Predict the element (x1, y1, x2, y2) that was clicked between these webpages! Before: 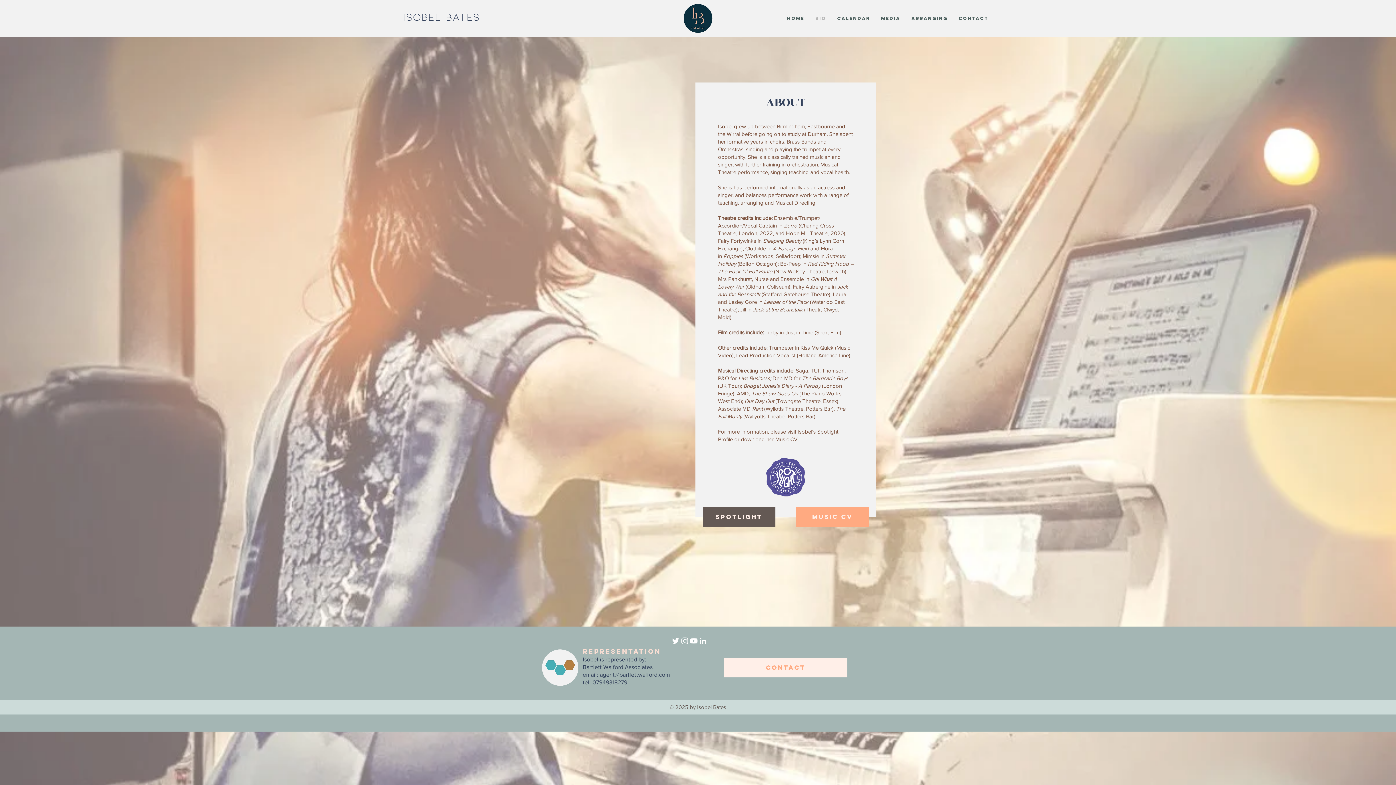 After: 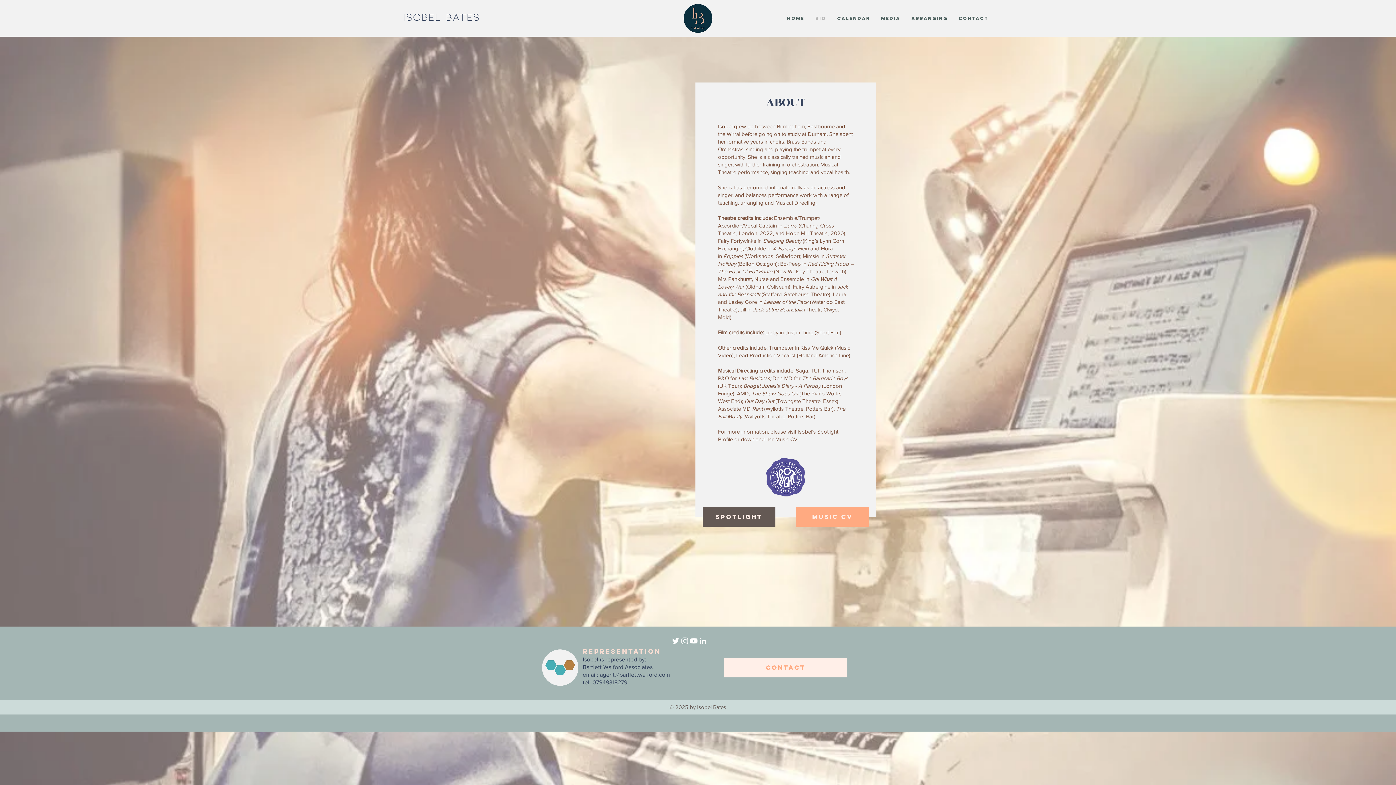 Action: label: LinkedIn bbox: (698, 636, 707, 645)